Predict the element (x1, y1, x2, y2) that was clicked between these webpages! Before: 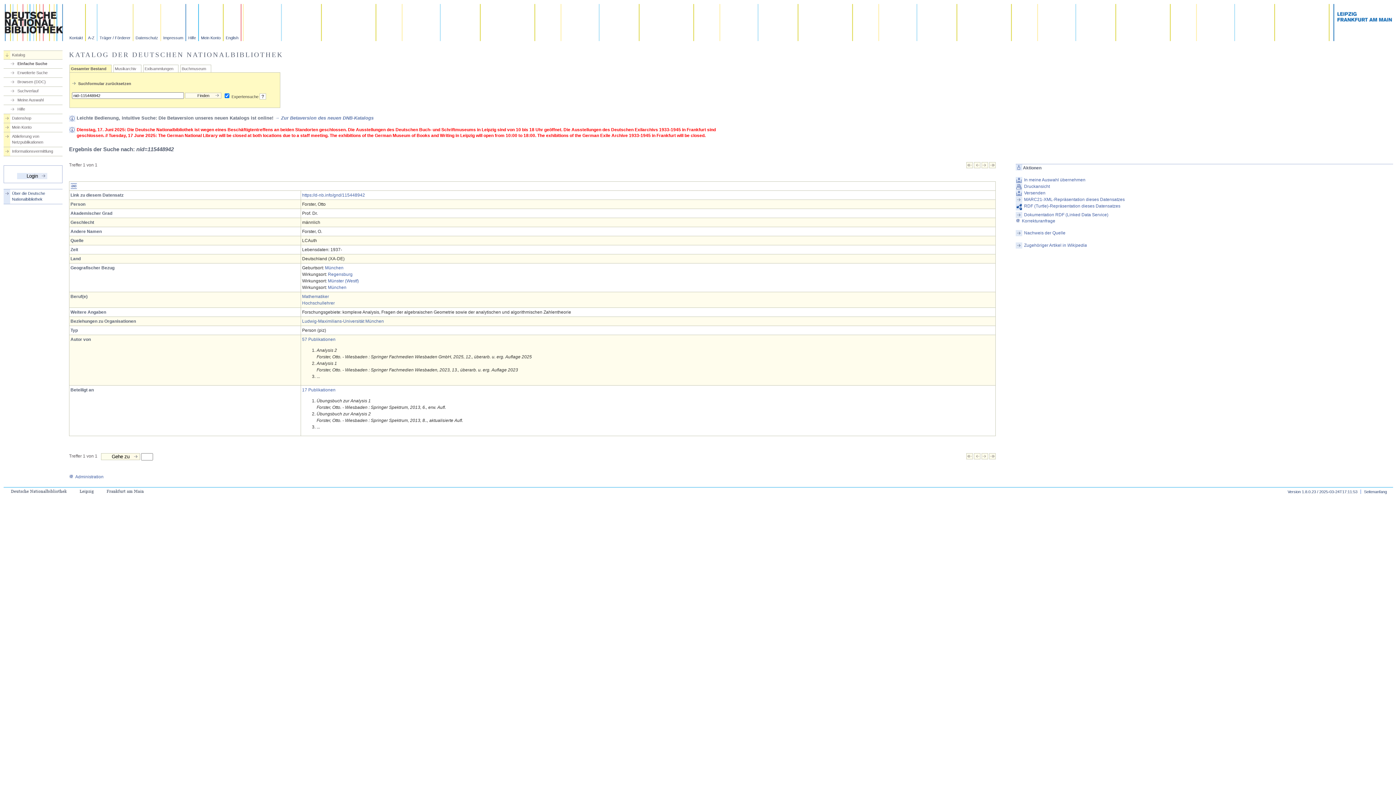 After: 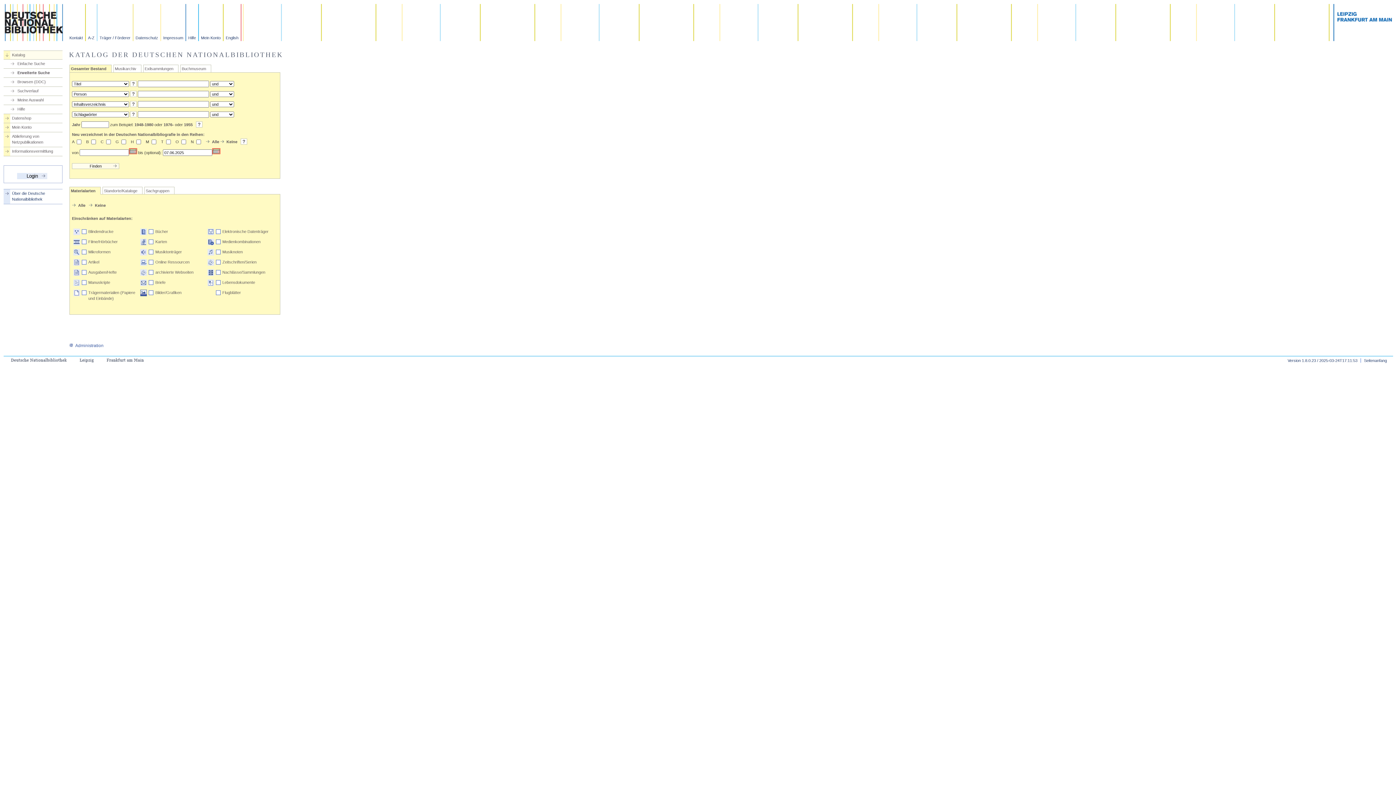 Action: bbox: (9, 69, 62, 75) label: Erweiterte Suche